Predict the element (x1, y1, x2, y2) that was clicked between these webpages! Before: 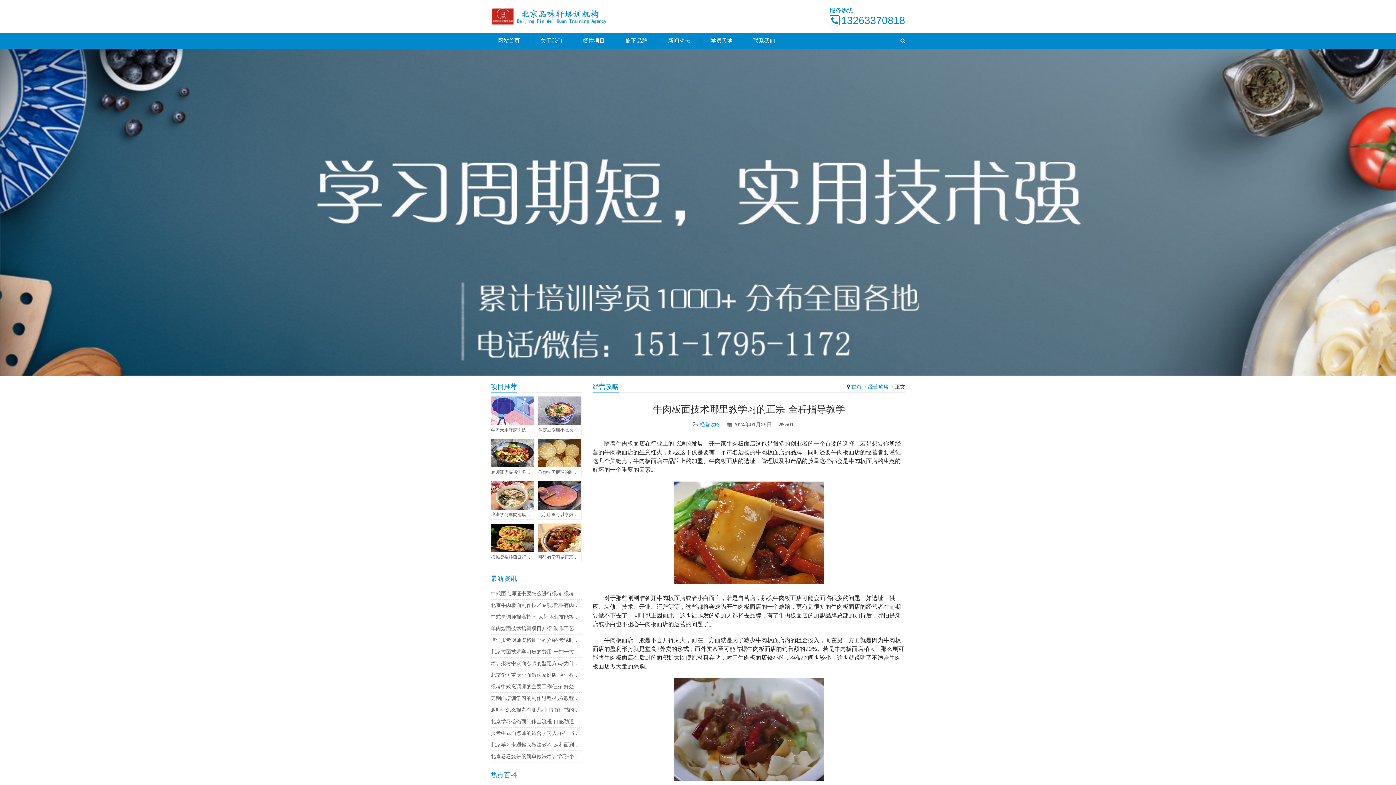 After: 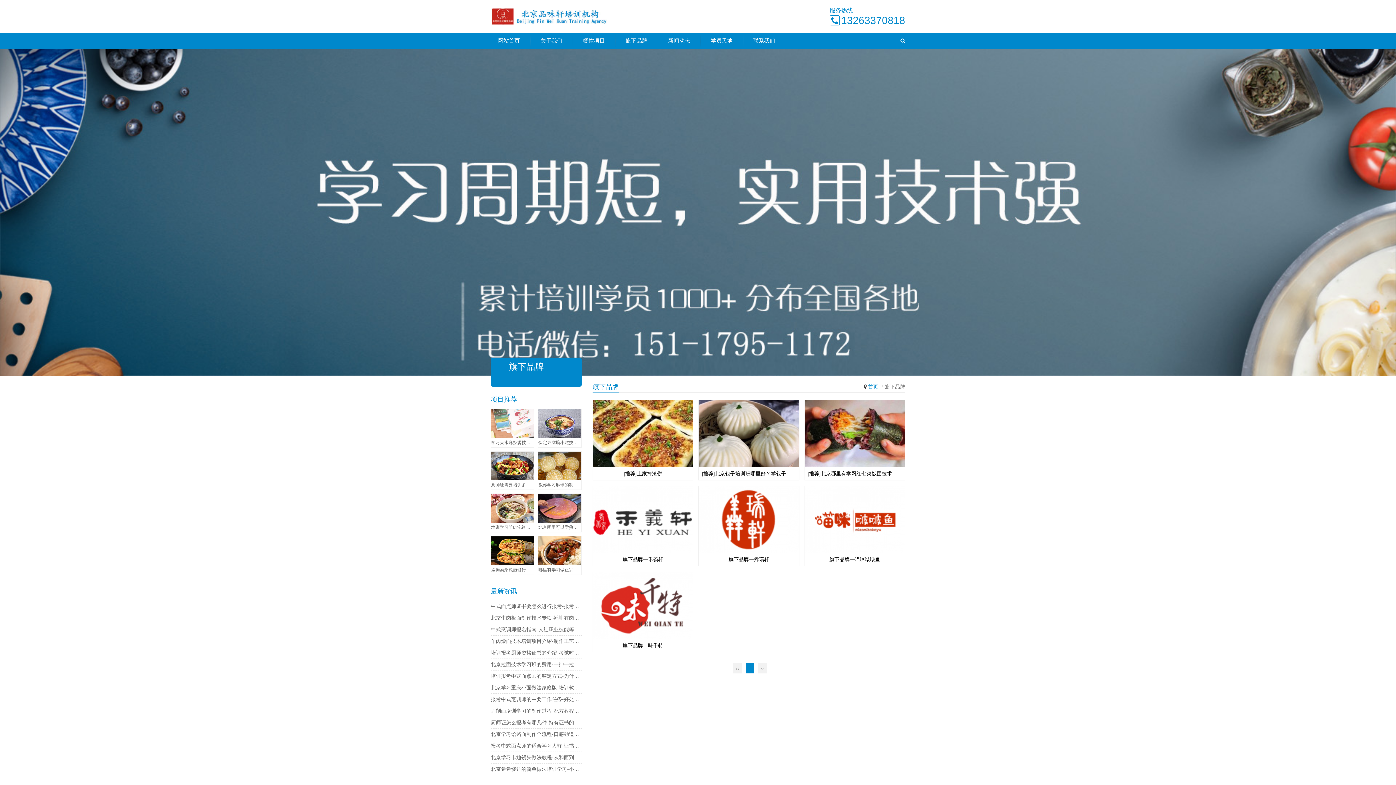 Action: label: 旗下品牌 bbox: (618, 34, 654, 48)